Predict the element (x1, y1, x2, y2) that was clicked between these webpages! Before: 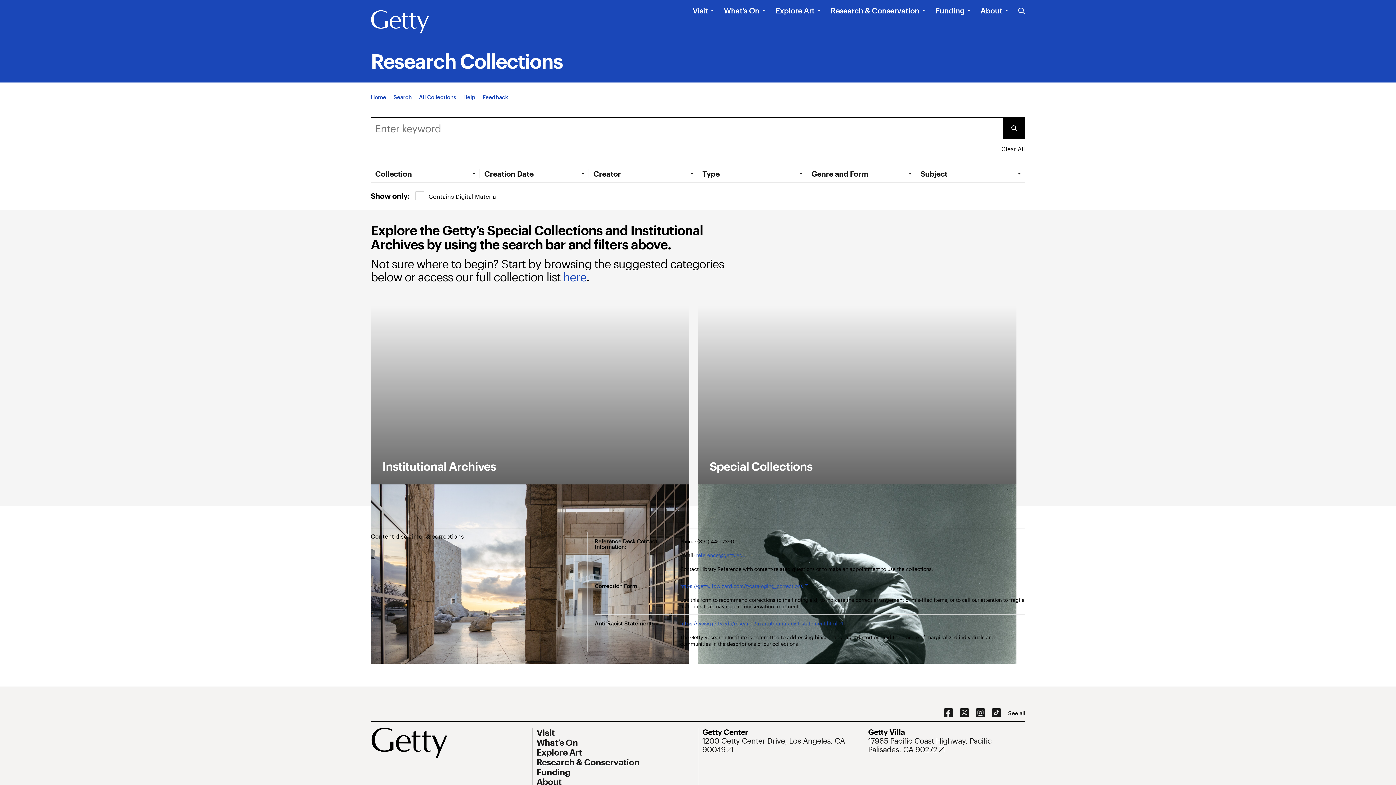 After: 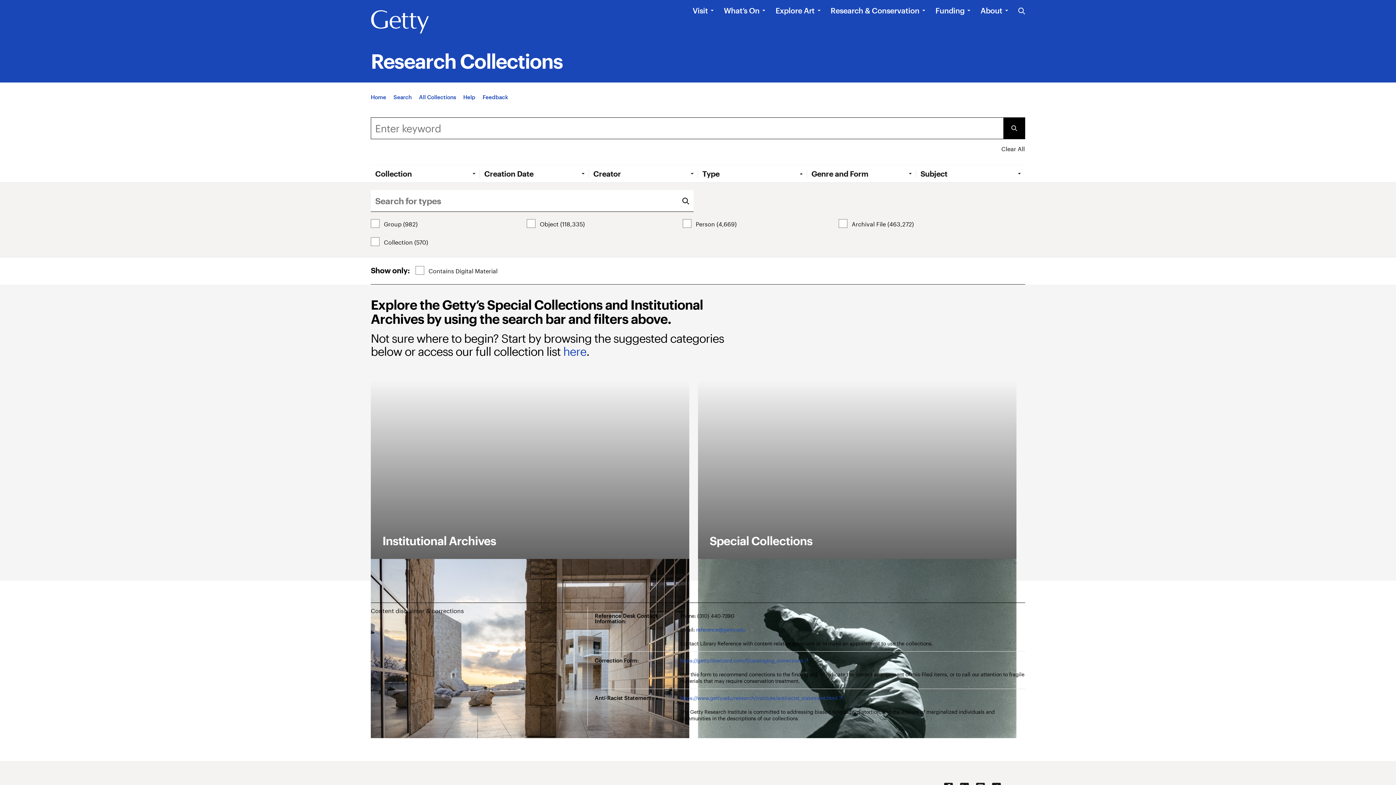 Action: bbox: (702, 169, 806, 178) label: Open Tab: Type